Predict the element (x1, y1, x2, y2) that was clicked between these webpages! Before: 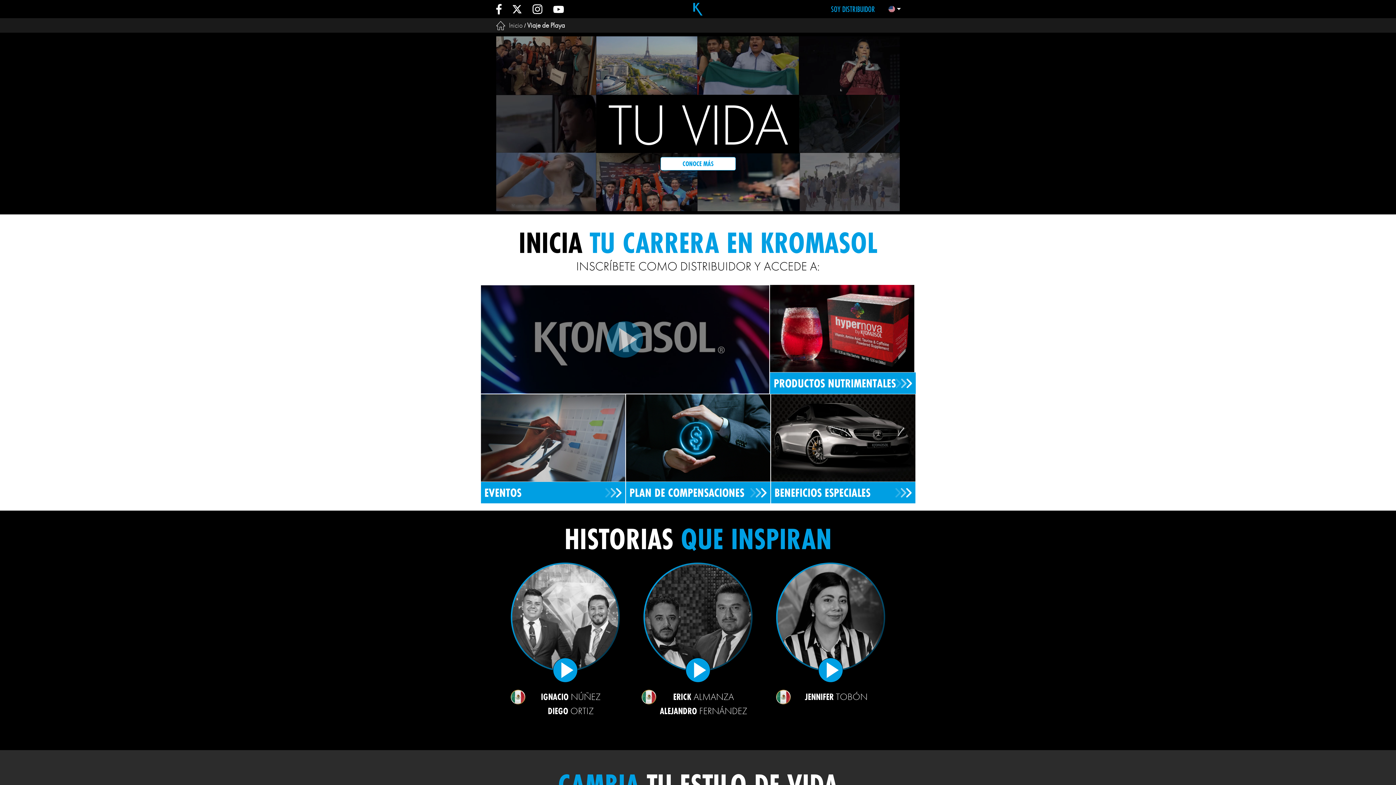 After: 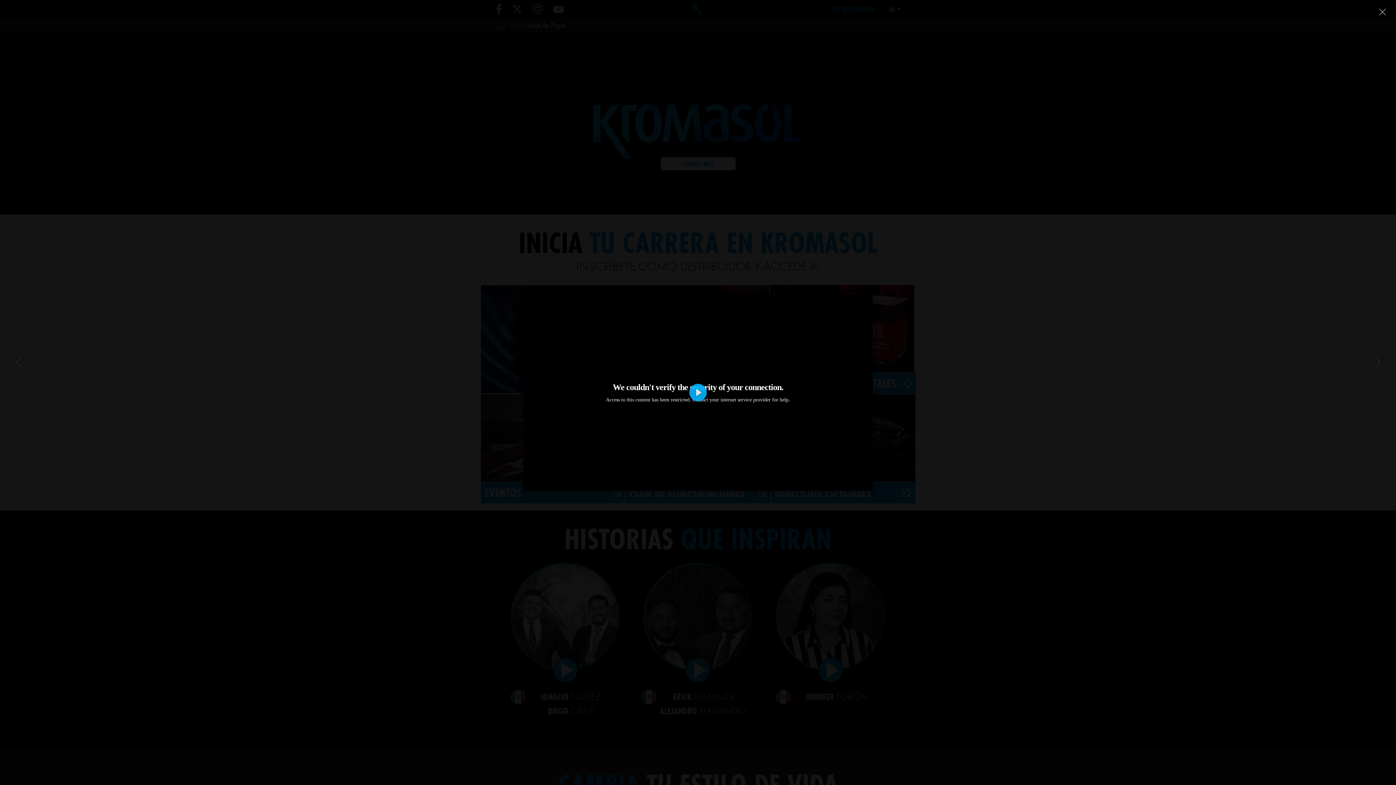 Action: bbox: (776, 562, 885, 690)